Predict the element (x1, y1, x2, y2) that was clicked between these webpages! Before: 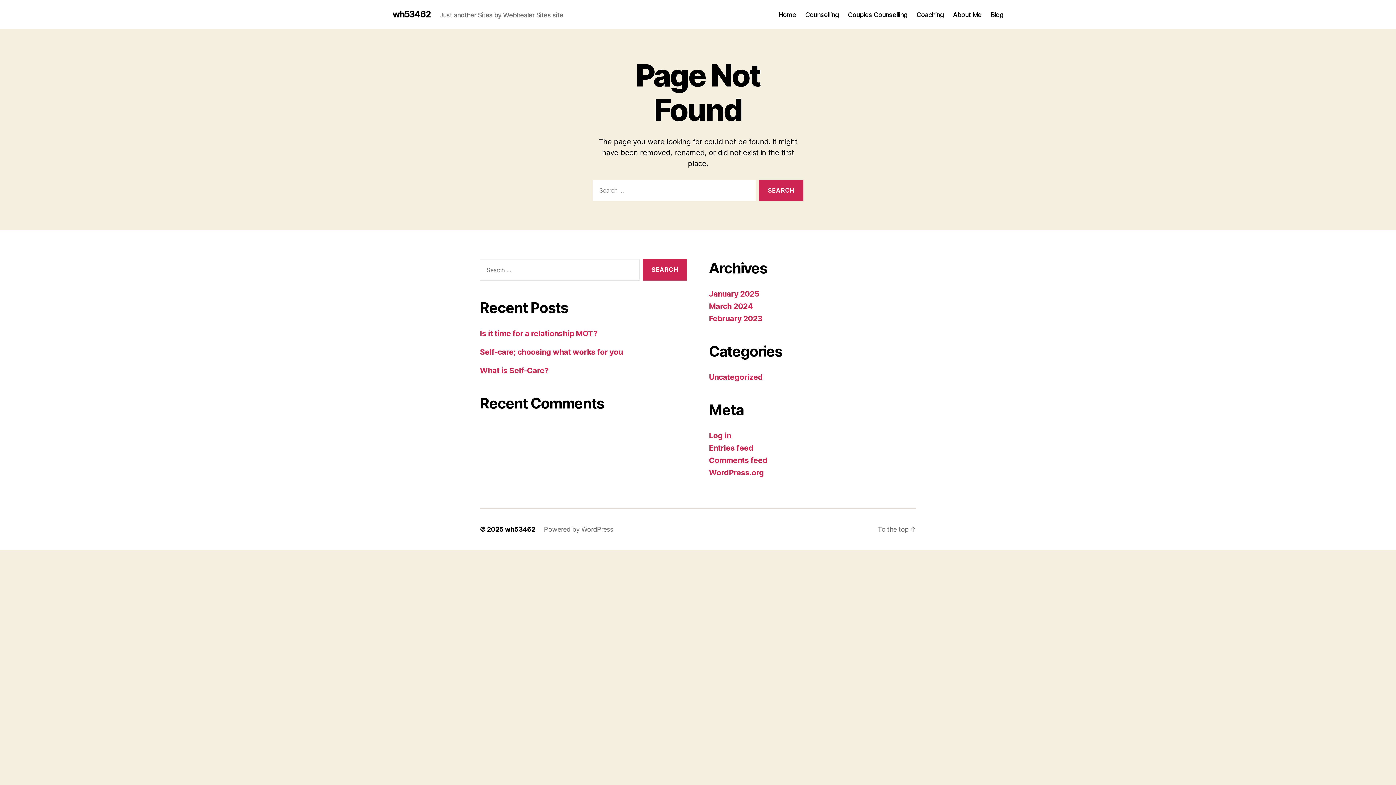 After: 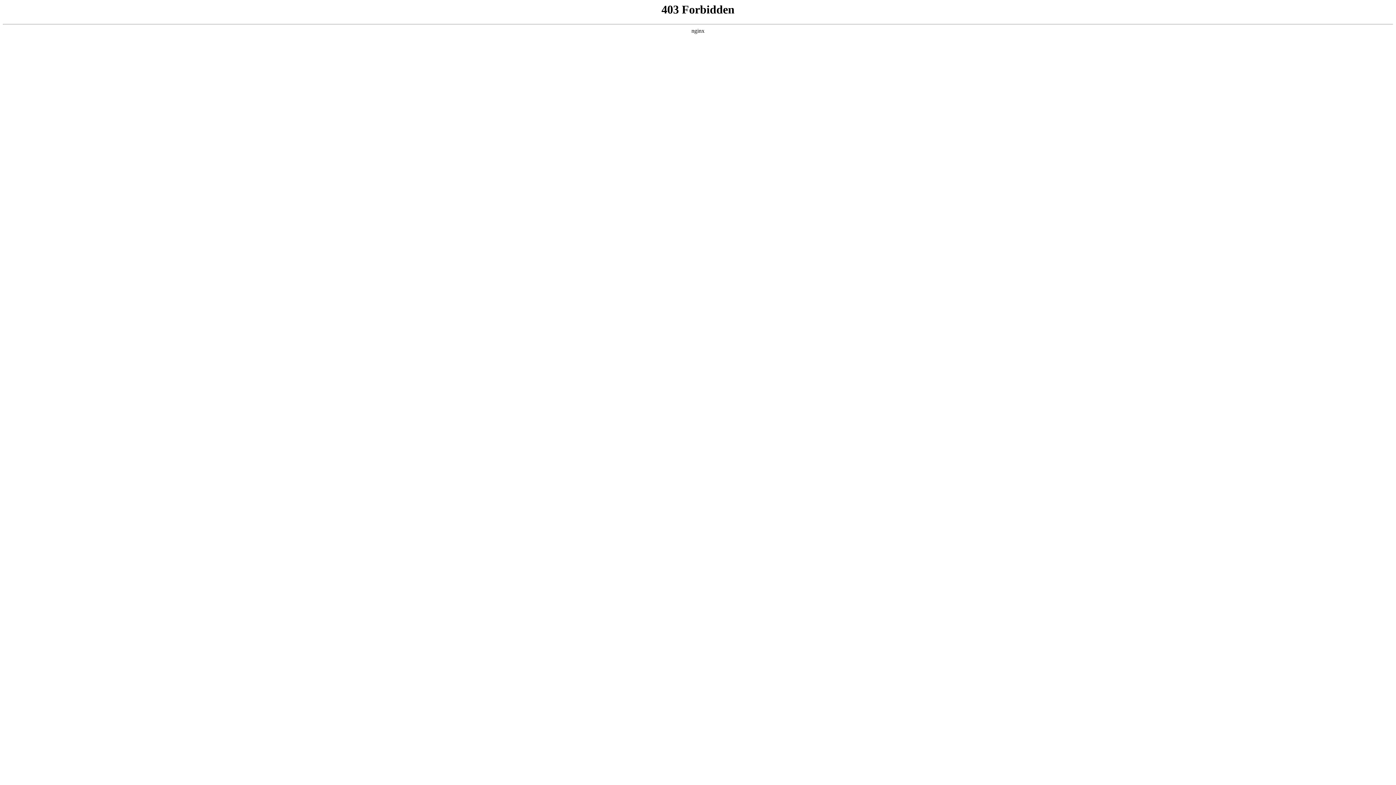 Action: bbox: (544, 525, 613, 533) label: Powered by WordPress